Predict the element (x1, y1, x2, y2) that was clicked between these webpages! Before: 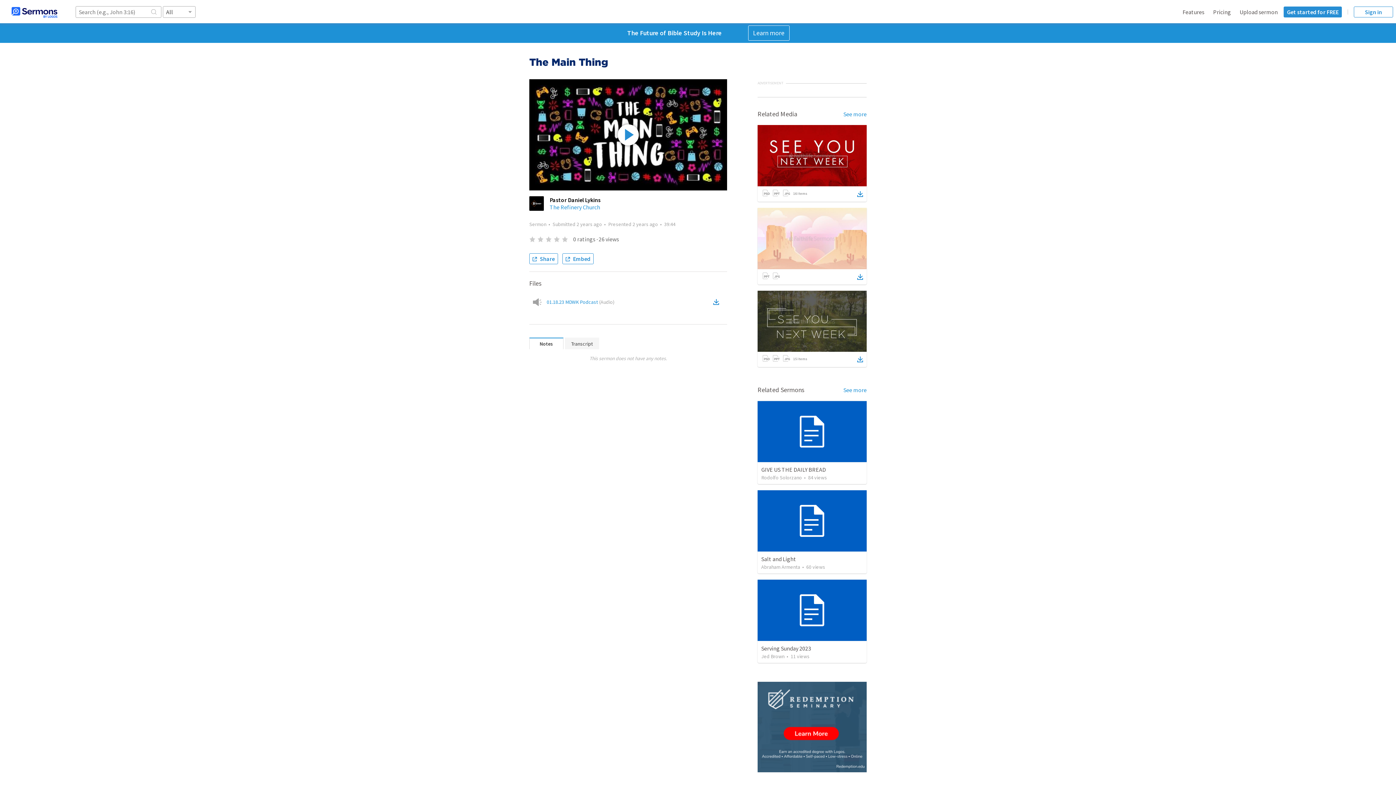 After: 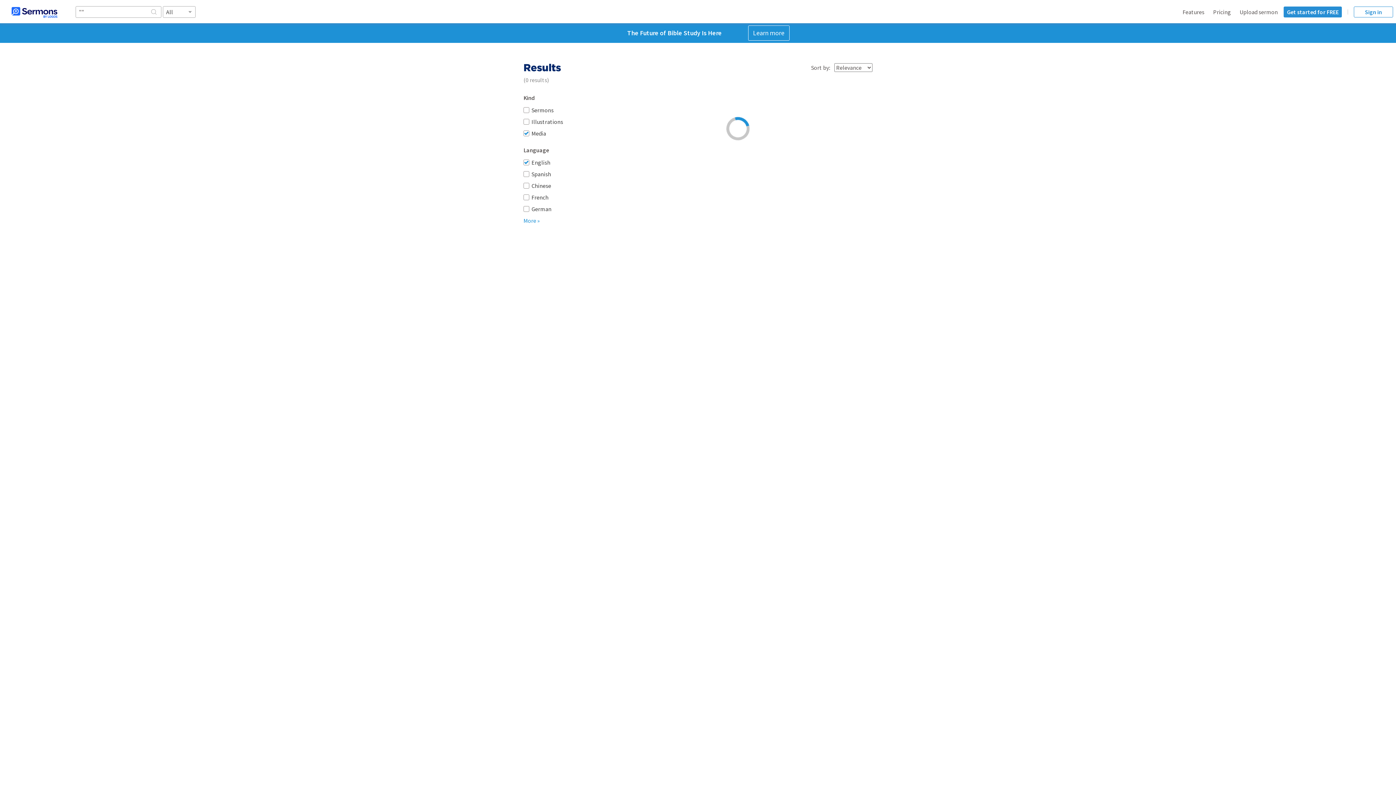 Action: bbox: (843, 110, 866, 118) label: See more